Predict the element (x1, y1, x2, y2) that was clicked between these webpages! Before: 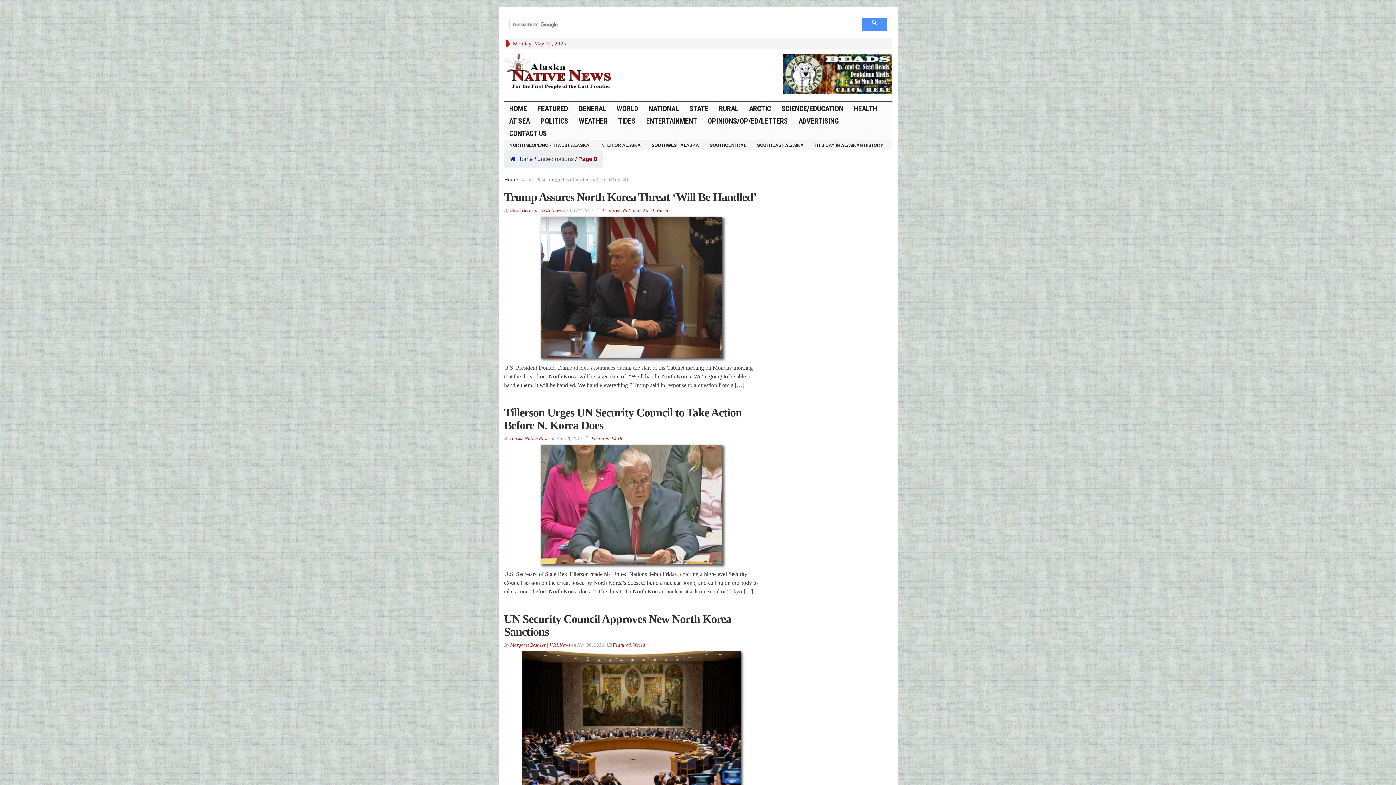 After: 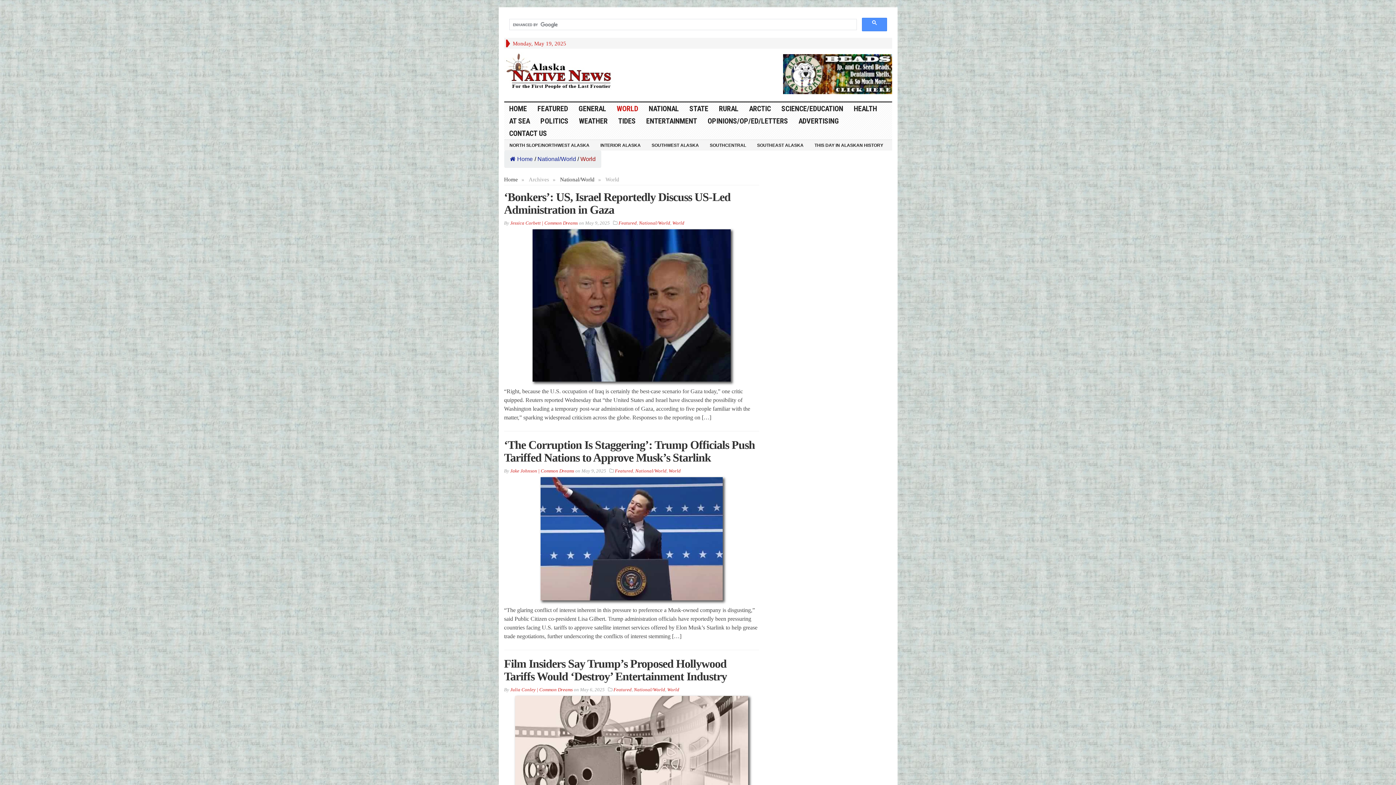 Action: label: WORLD bbox: (611, 102, 643, 114)